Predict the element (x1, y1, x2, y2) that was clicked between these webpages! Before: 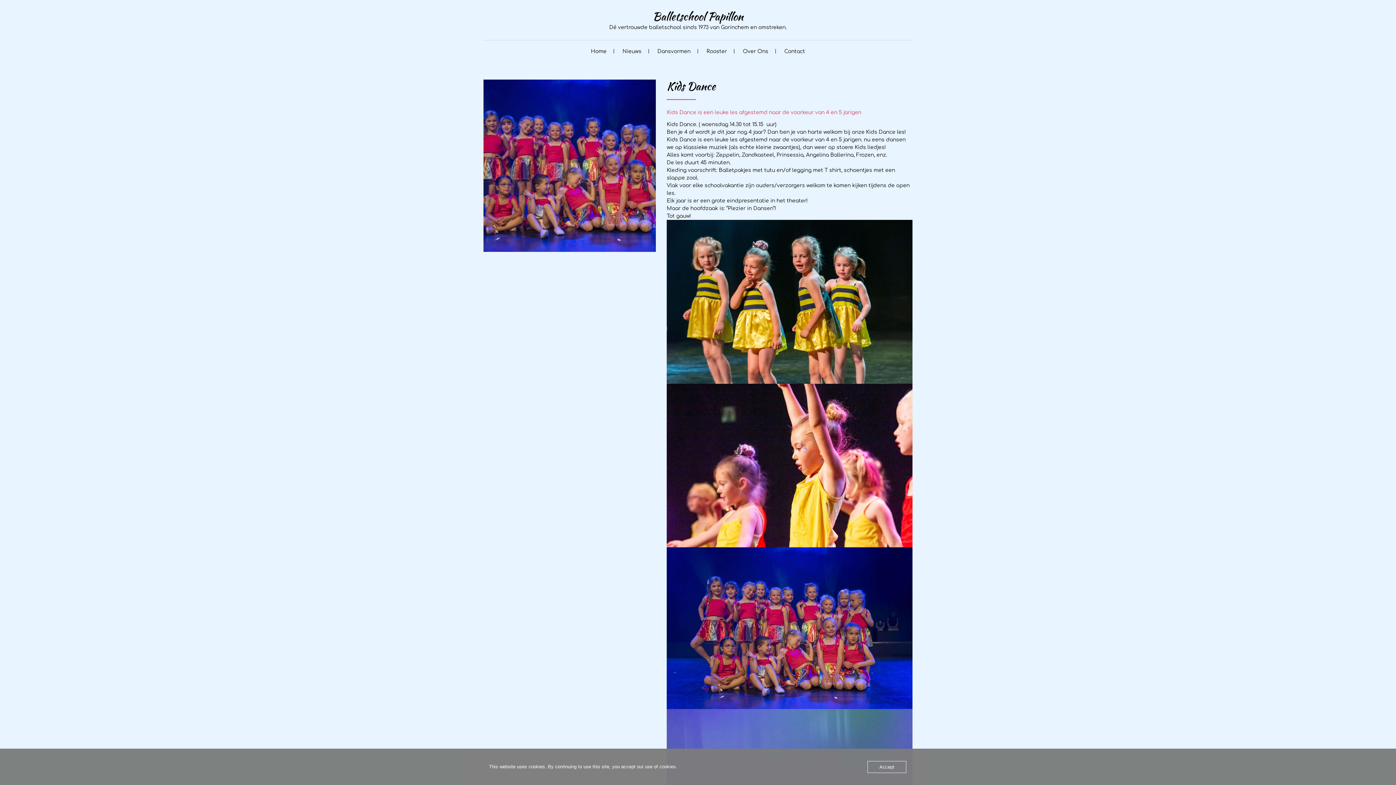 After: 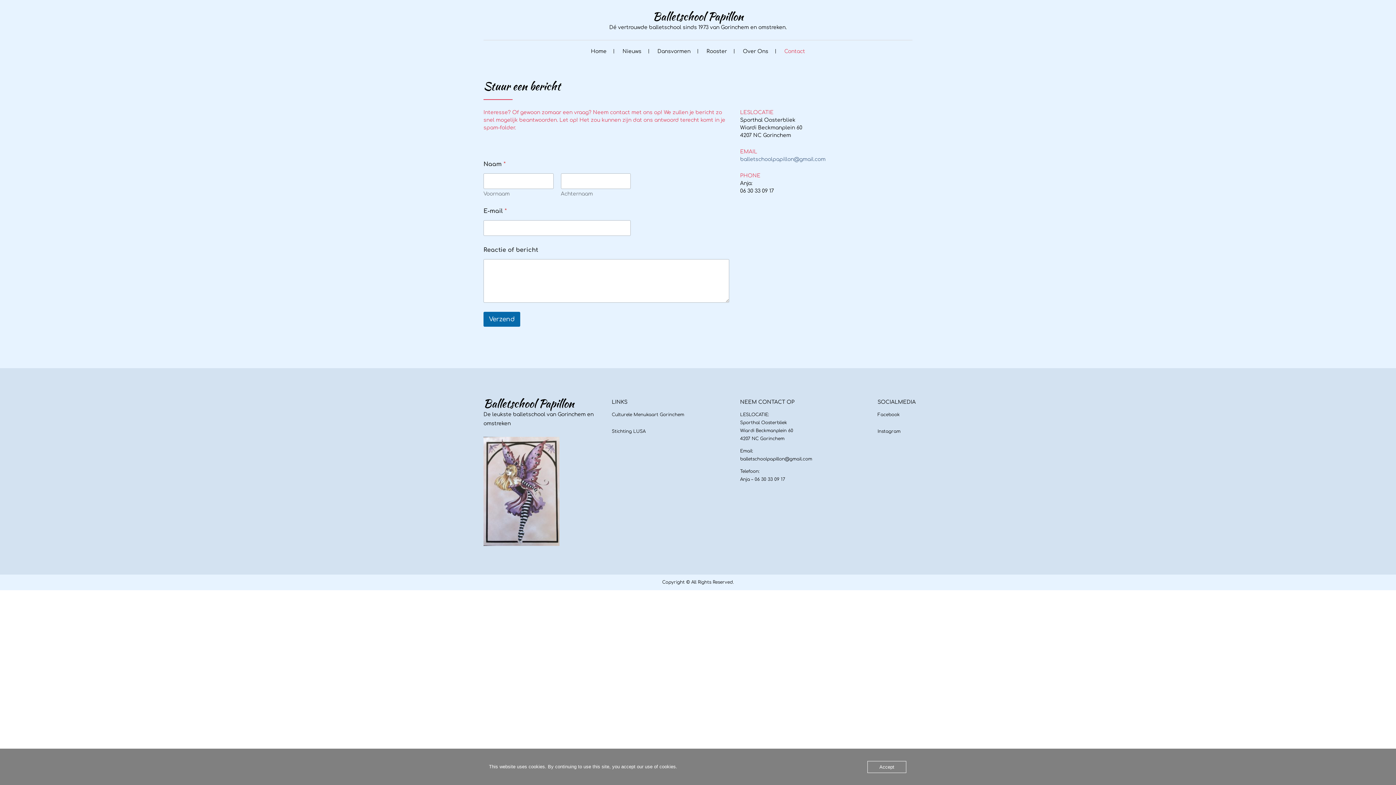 Action: bbox: (777, 40, 812, 61) label: Contact